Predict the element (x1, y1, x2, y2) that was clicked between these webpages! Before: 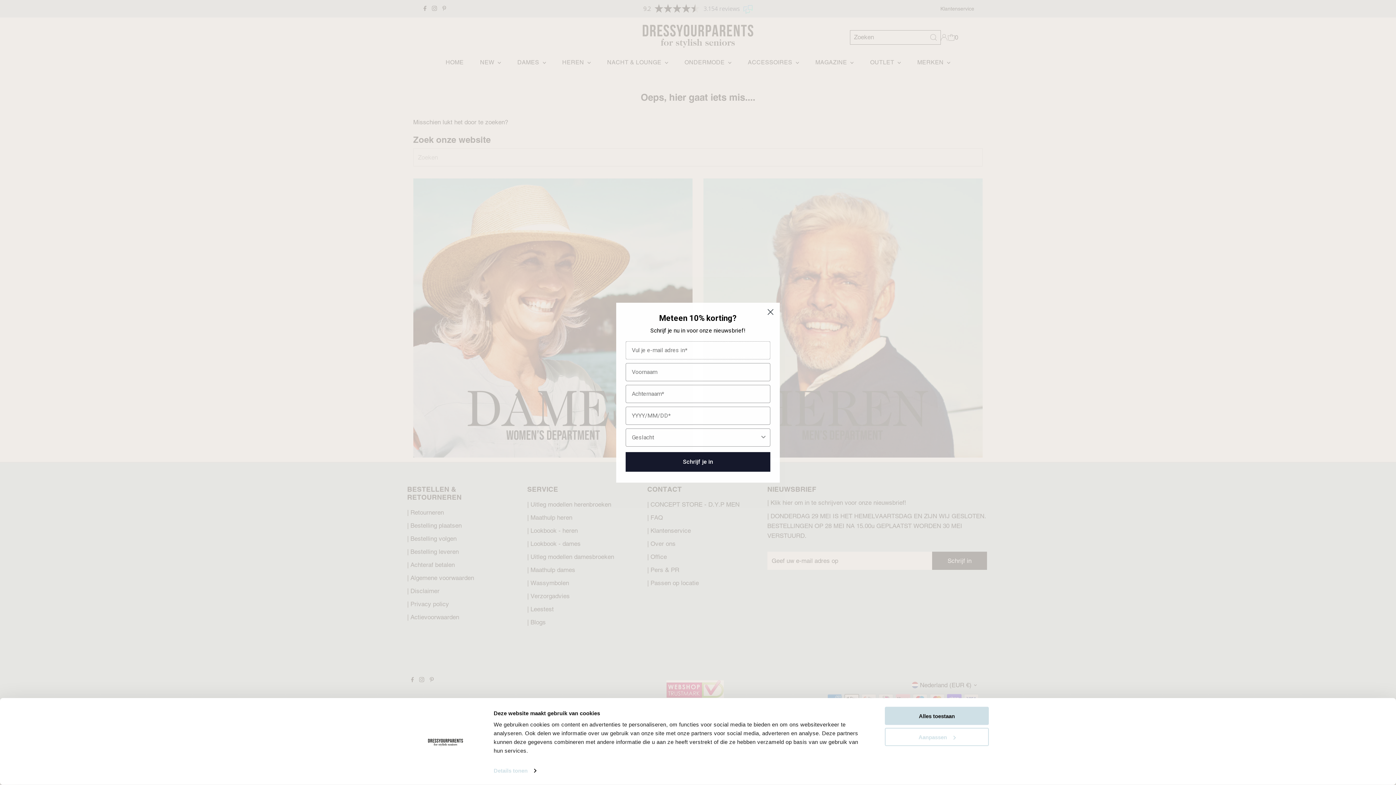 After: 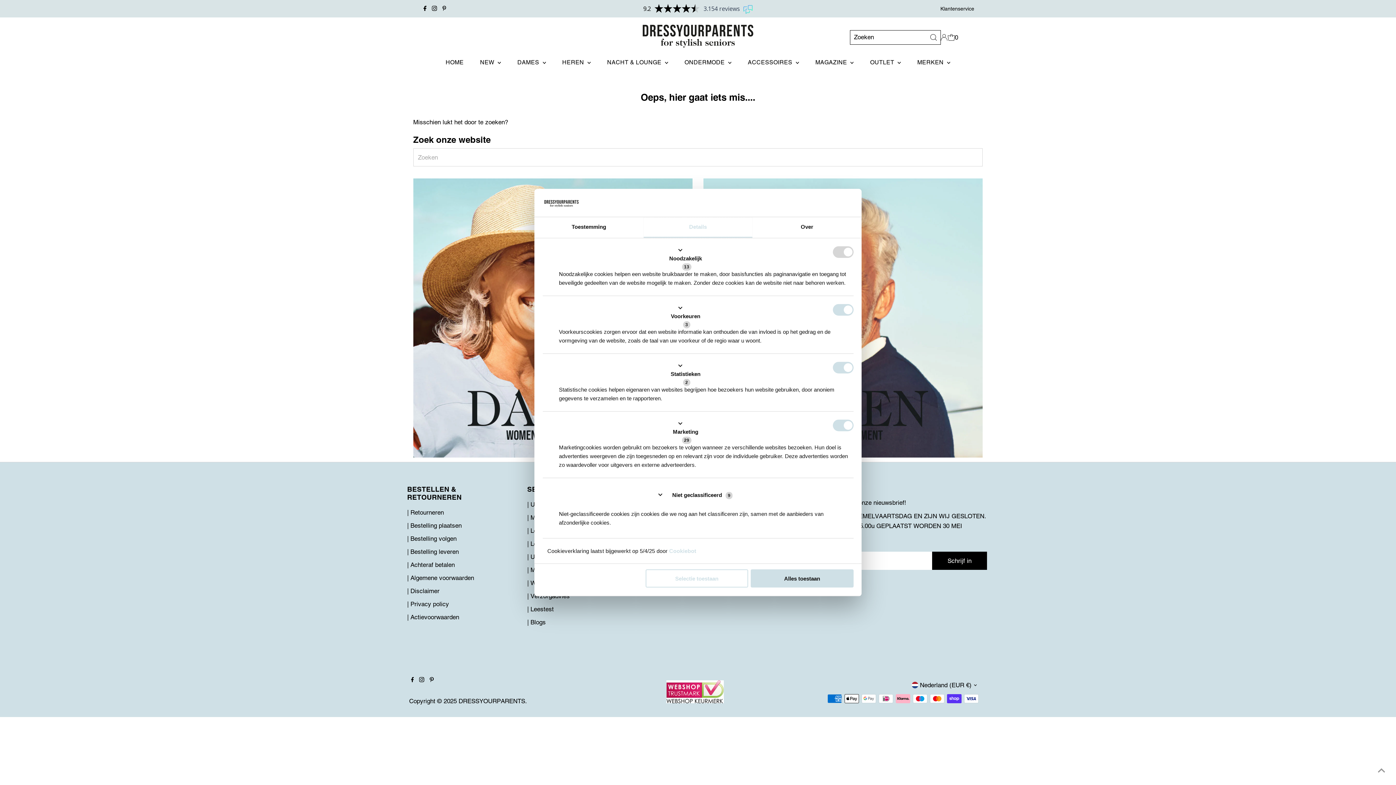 Action: label: Aanpassen bbox: (885, 728, 989, 746)